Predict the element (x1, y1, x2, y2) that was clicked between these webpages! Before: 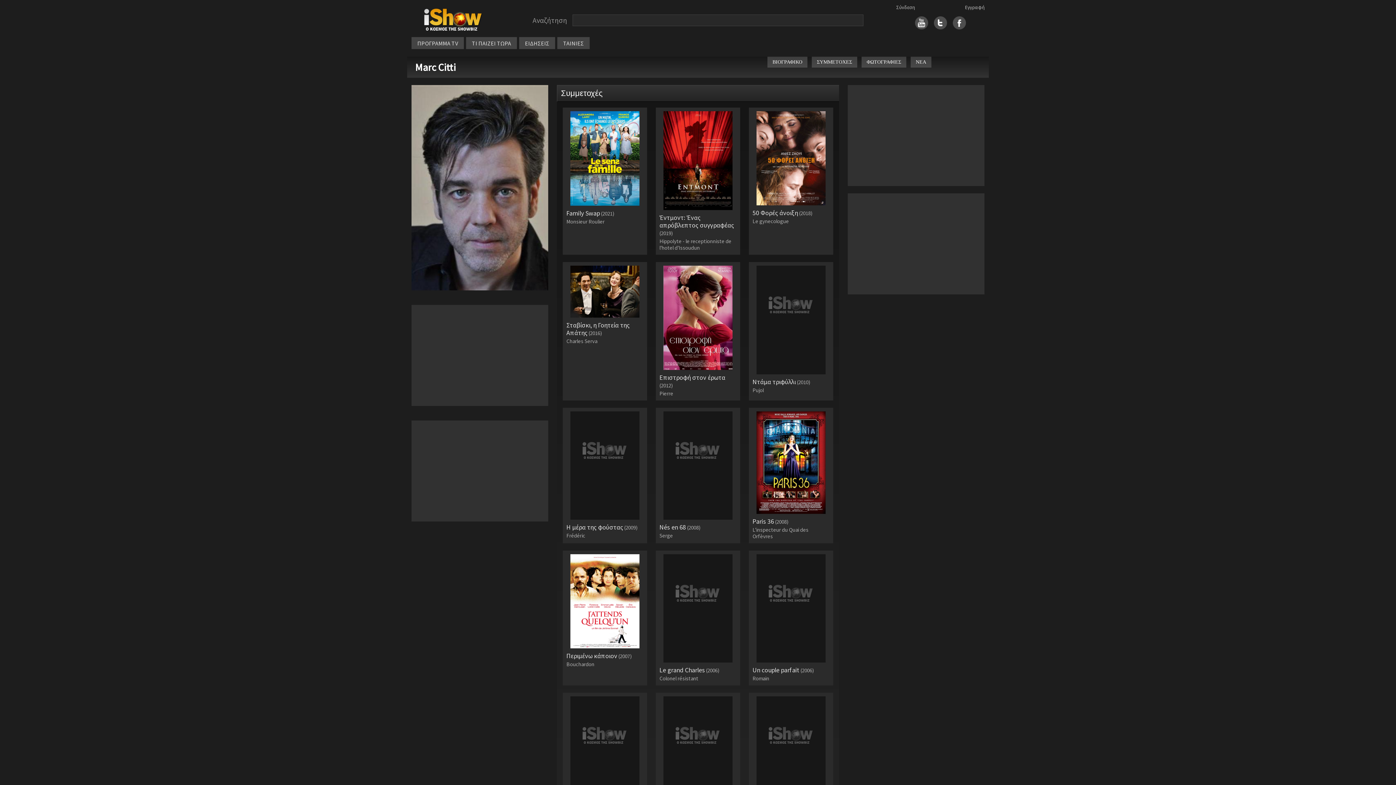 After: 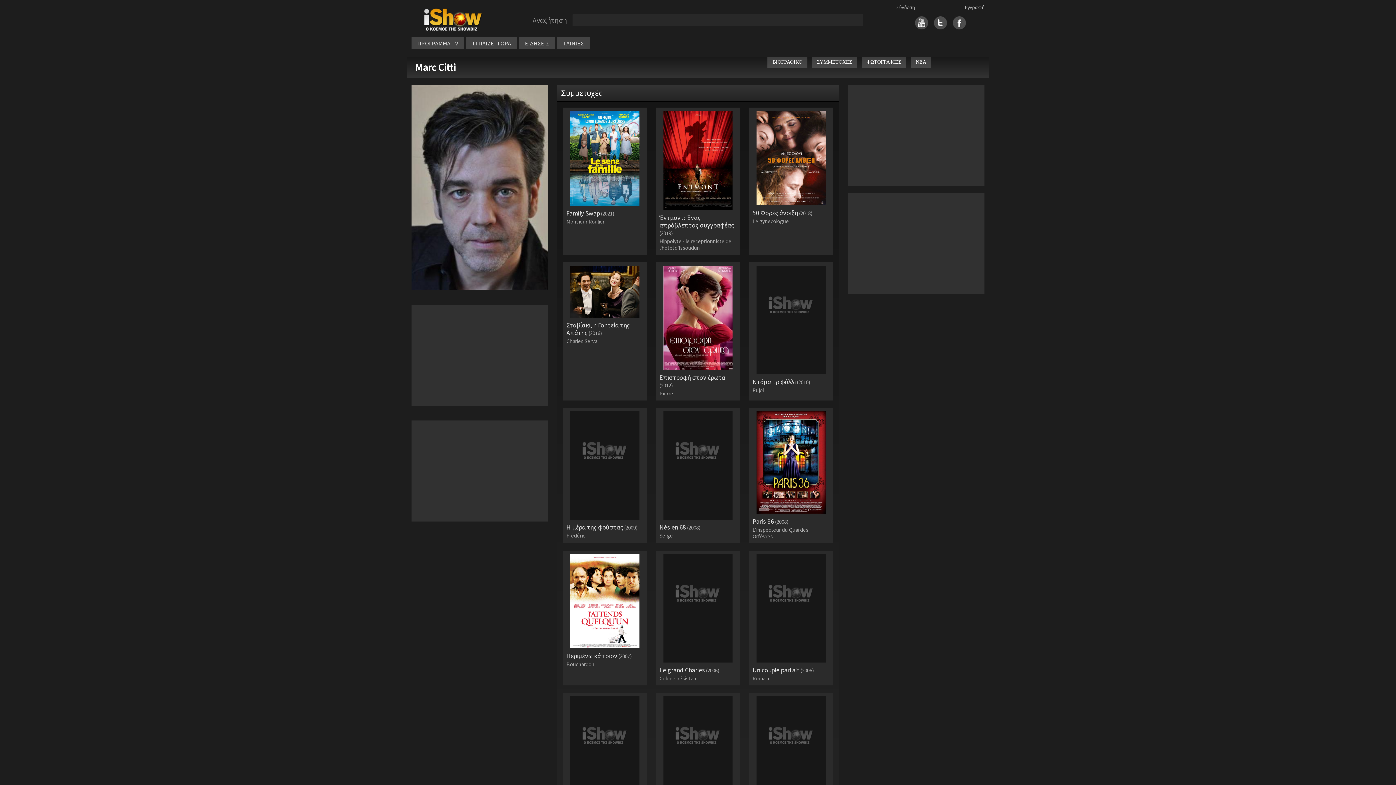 Action: bbox: (952, 18, 966, 25)